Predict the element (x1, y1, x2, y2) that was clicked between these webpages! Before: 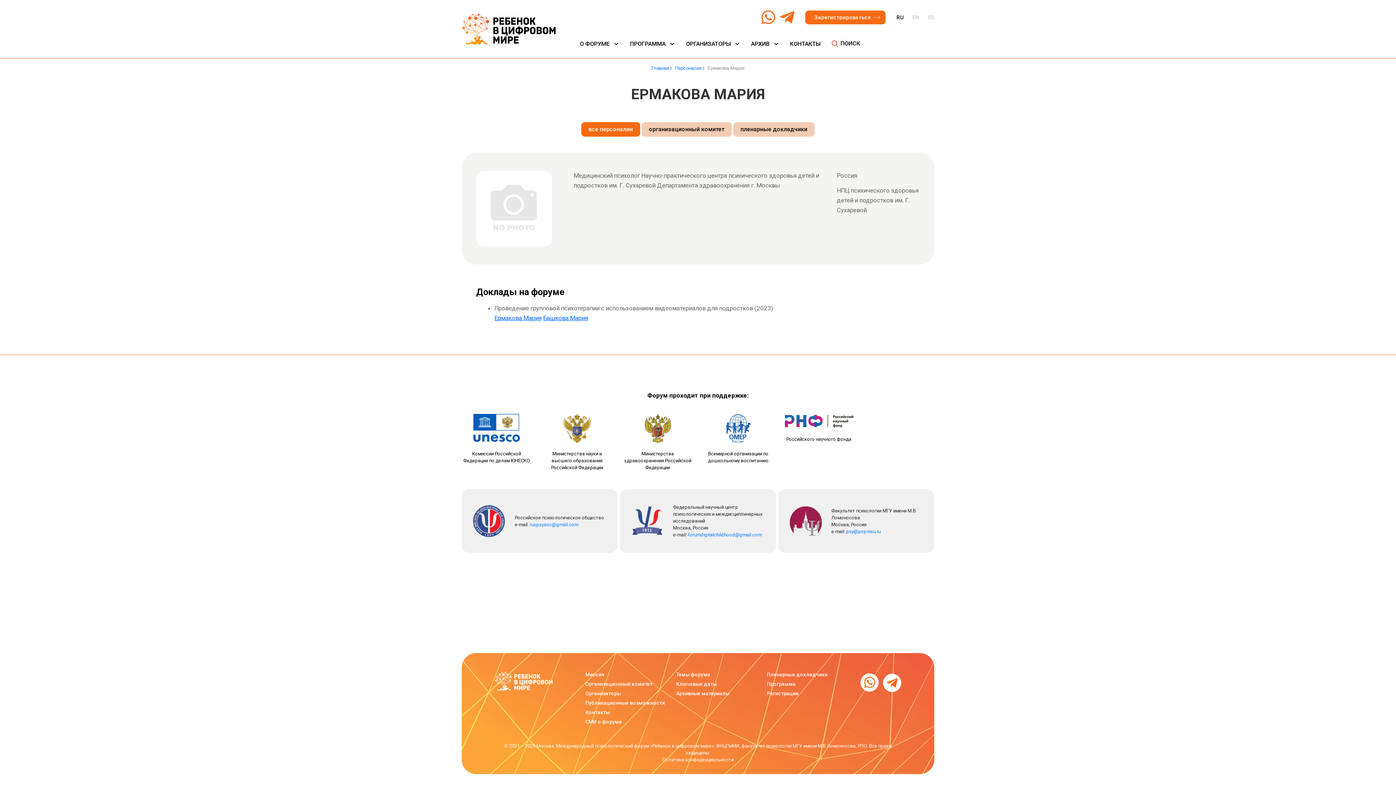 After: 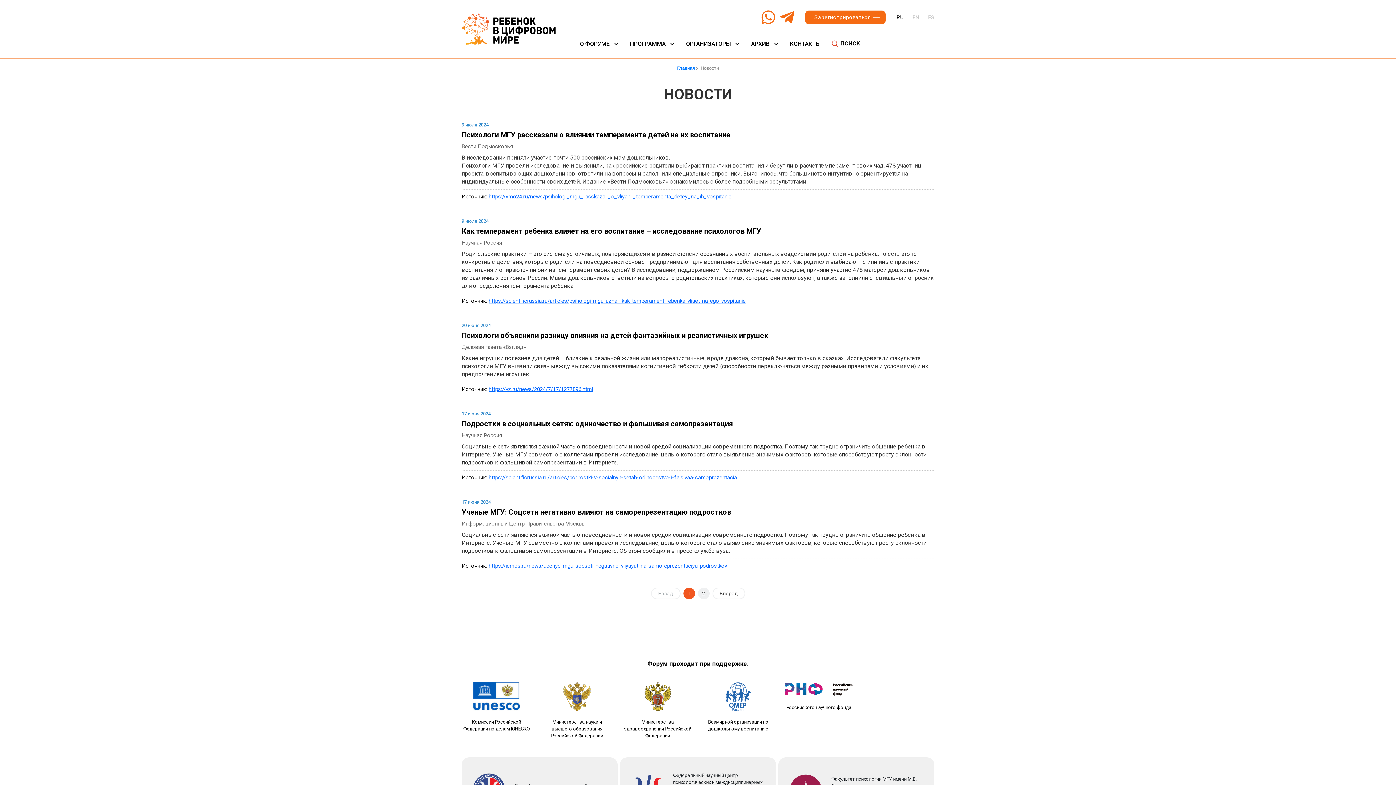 Action: label: СМИ о форуме bbox: (585, 719, 622, 725)